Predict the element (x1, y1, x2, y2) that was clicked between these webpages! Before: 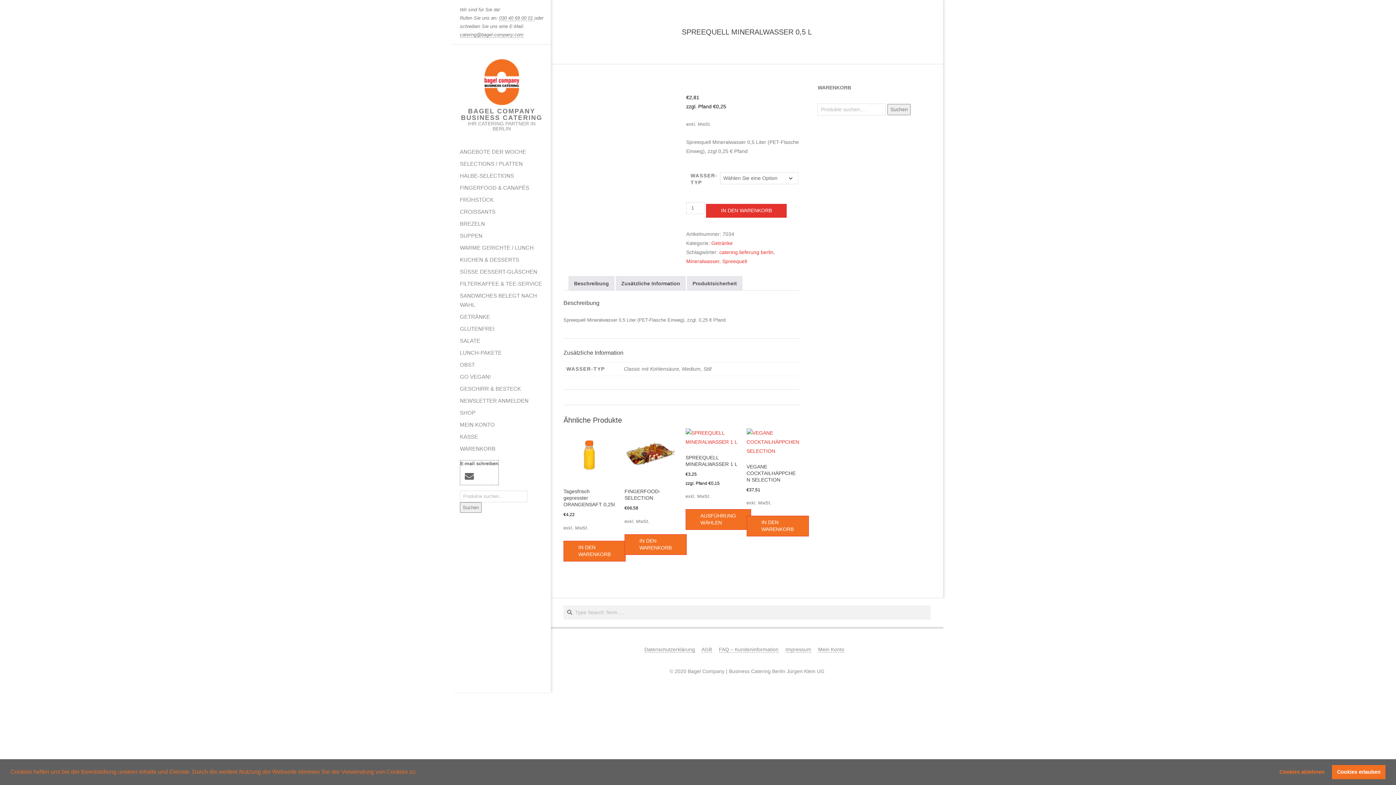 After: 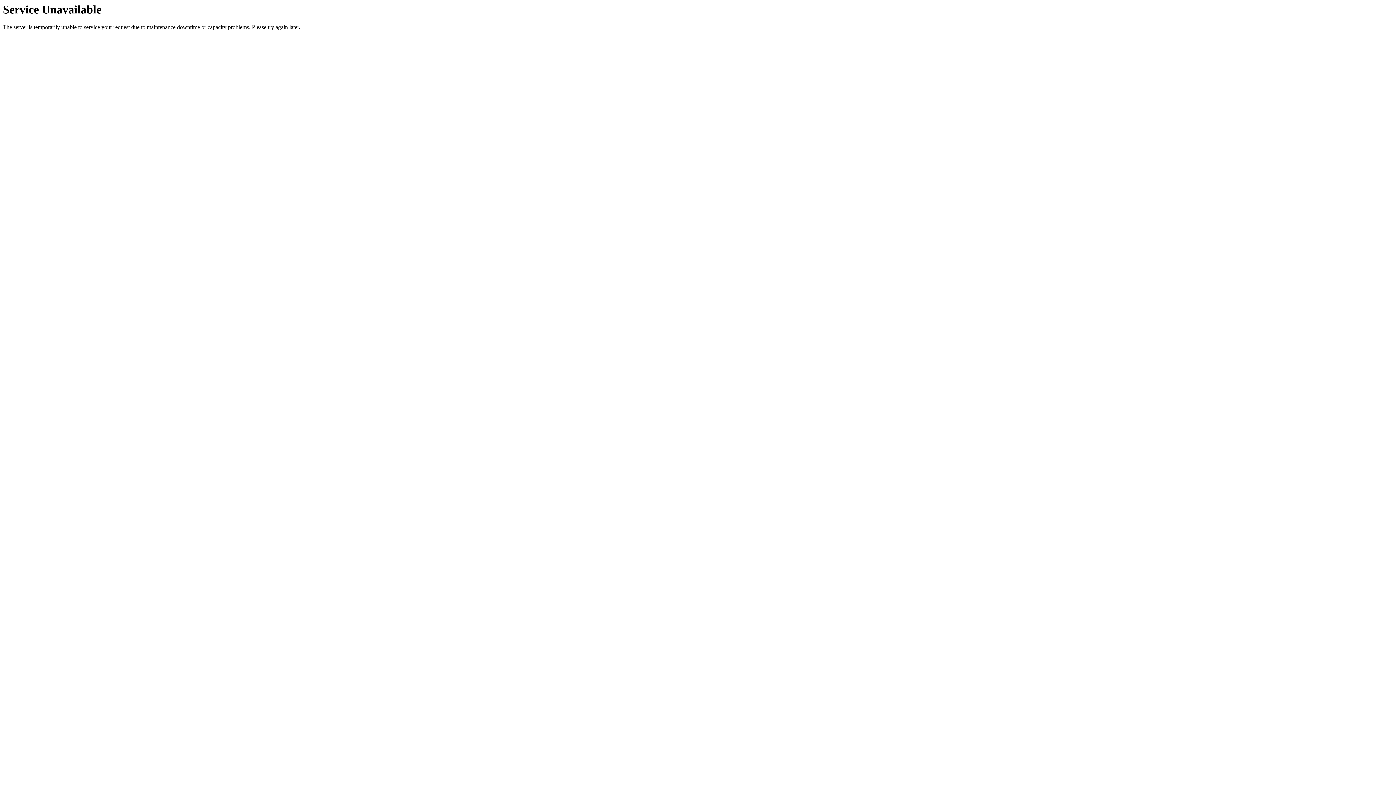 Action: bbox: (484, 78, 519, 84)